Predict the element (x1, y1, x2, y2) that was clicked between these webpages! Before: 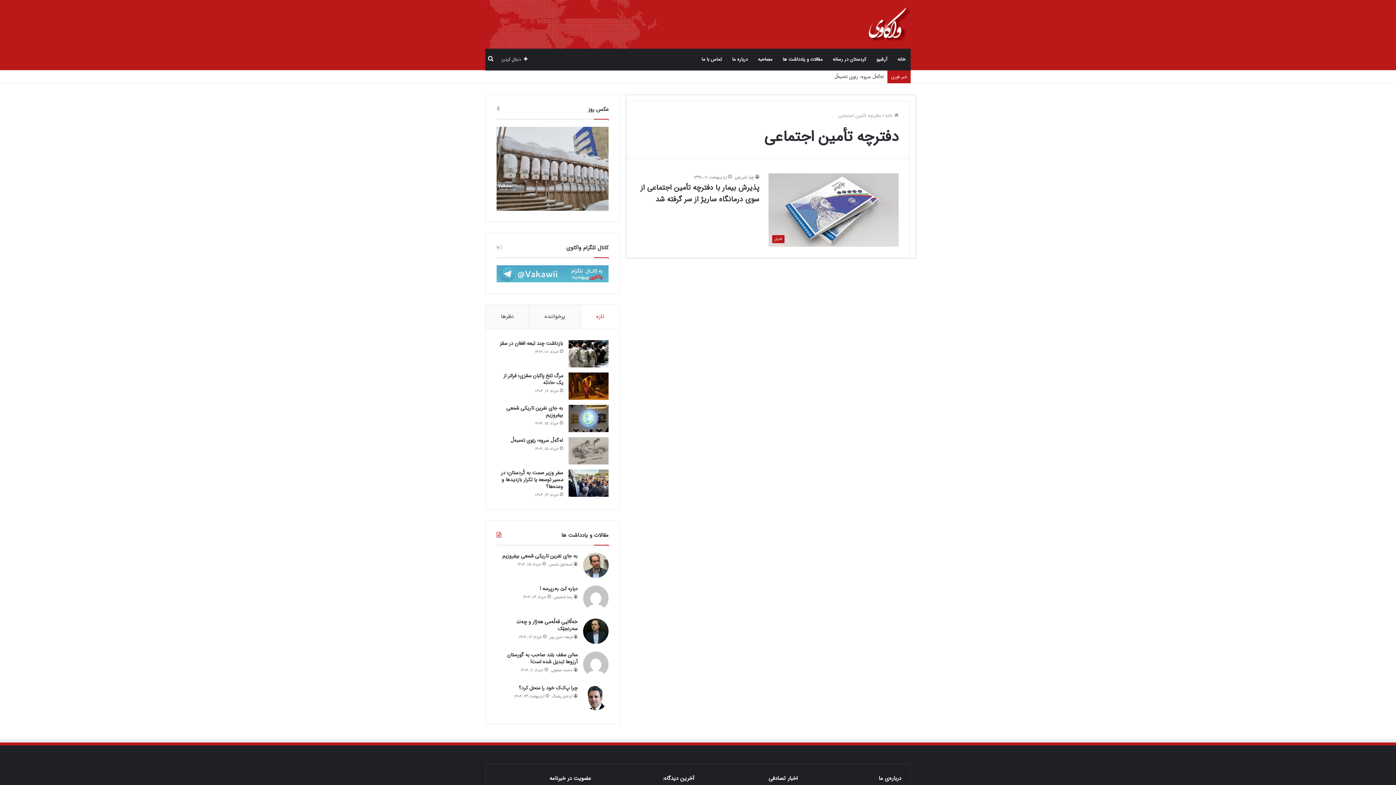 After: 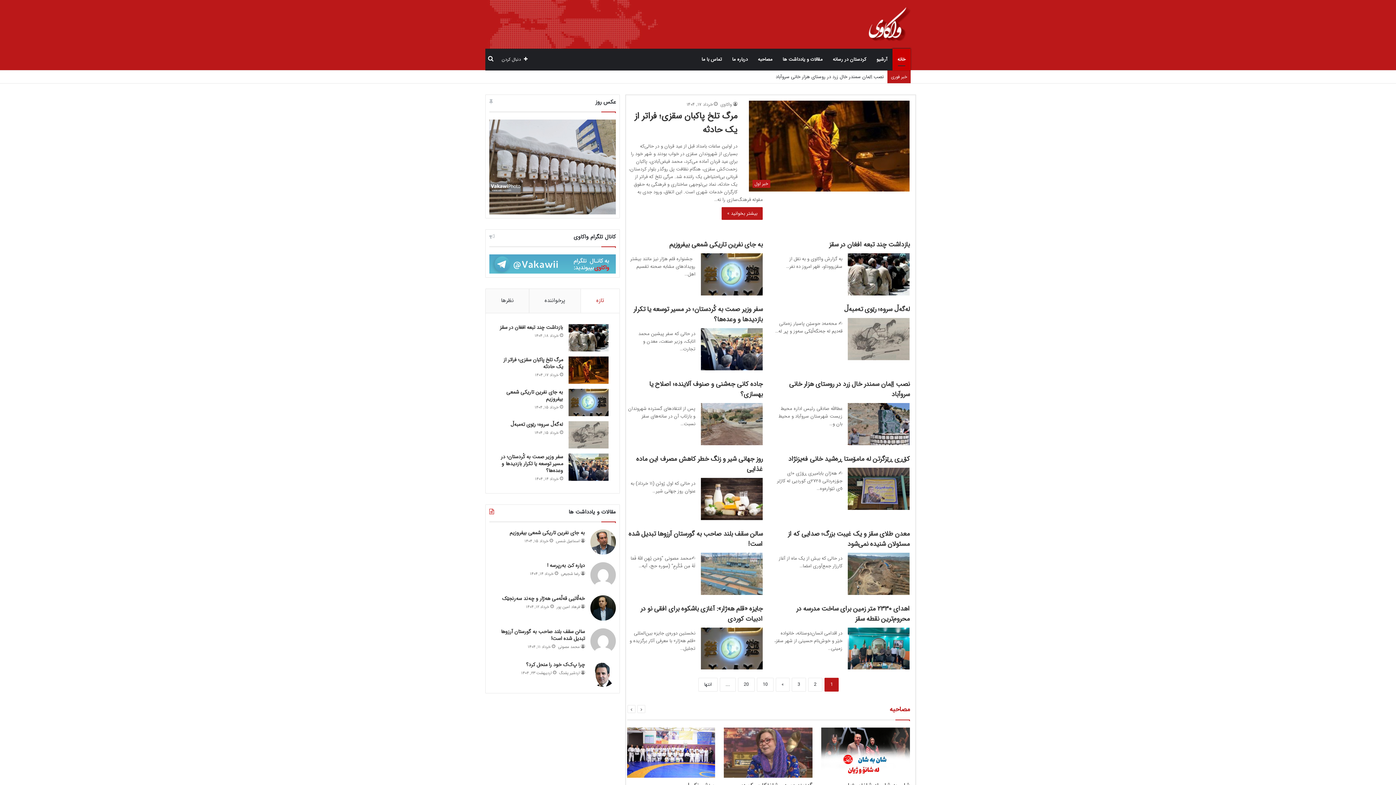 Action: bbox: (869, 7, 910, 41)